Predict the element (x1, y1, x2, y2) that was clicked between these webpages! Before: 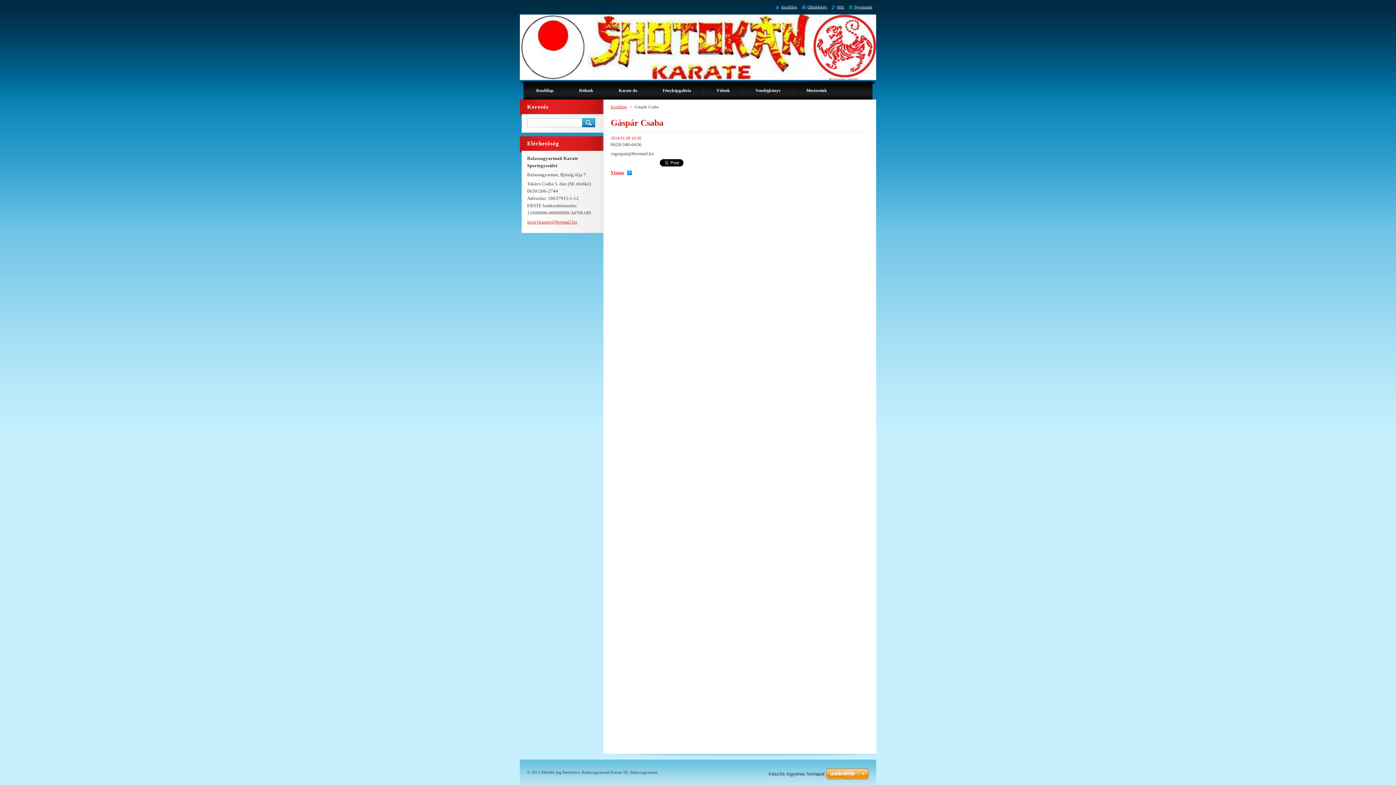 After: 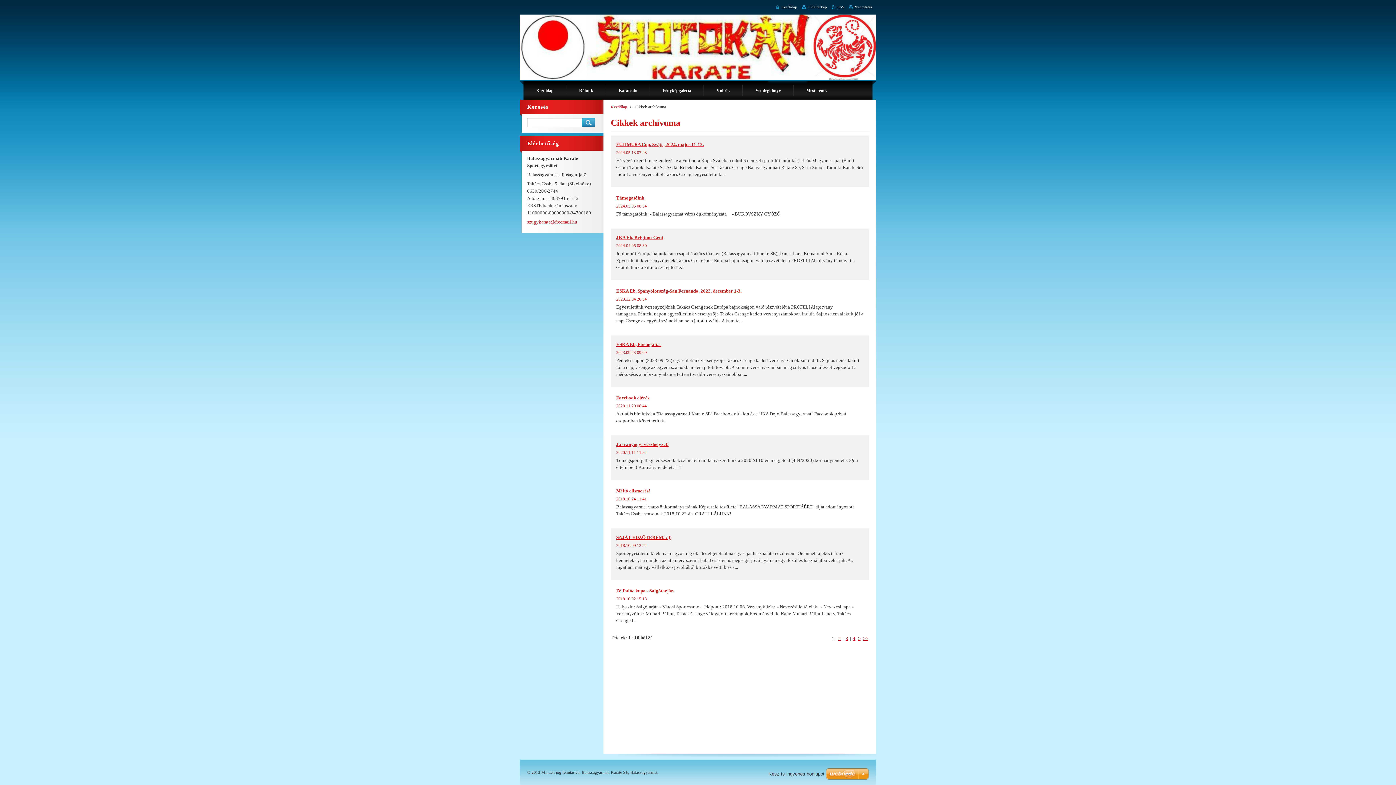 Action: label: Vissza bbox: (610, 170, 632, 175)